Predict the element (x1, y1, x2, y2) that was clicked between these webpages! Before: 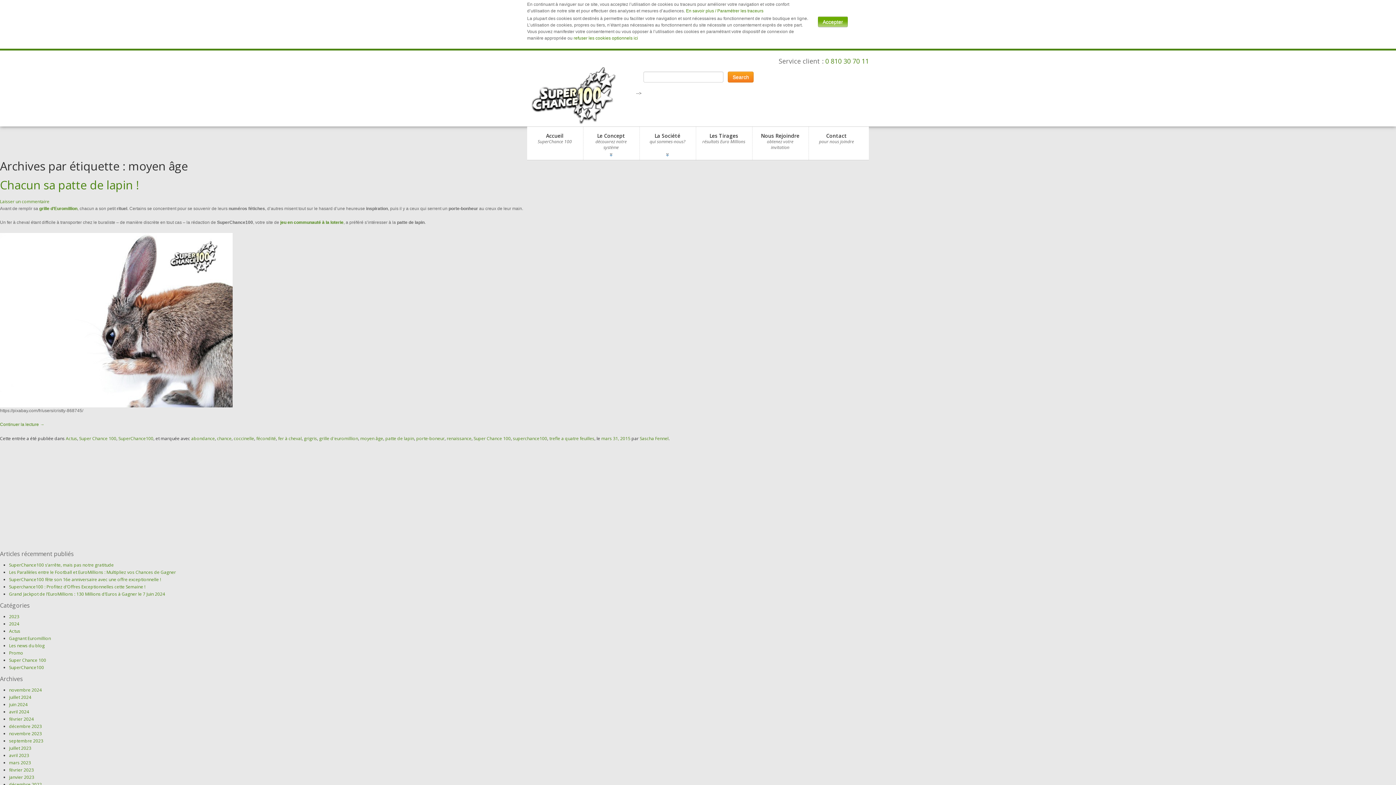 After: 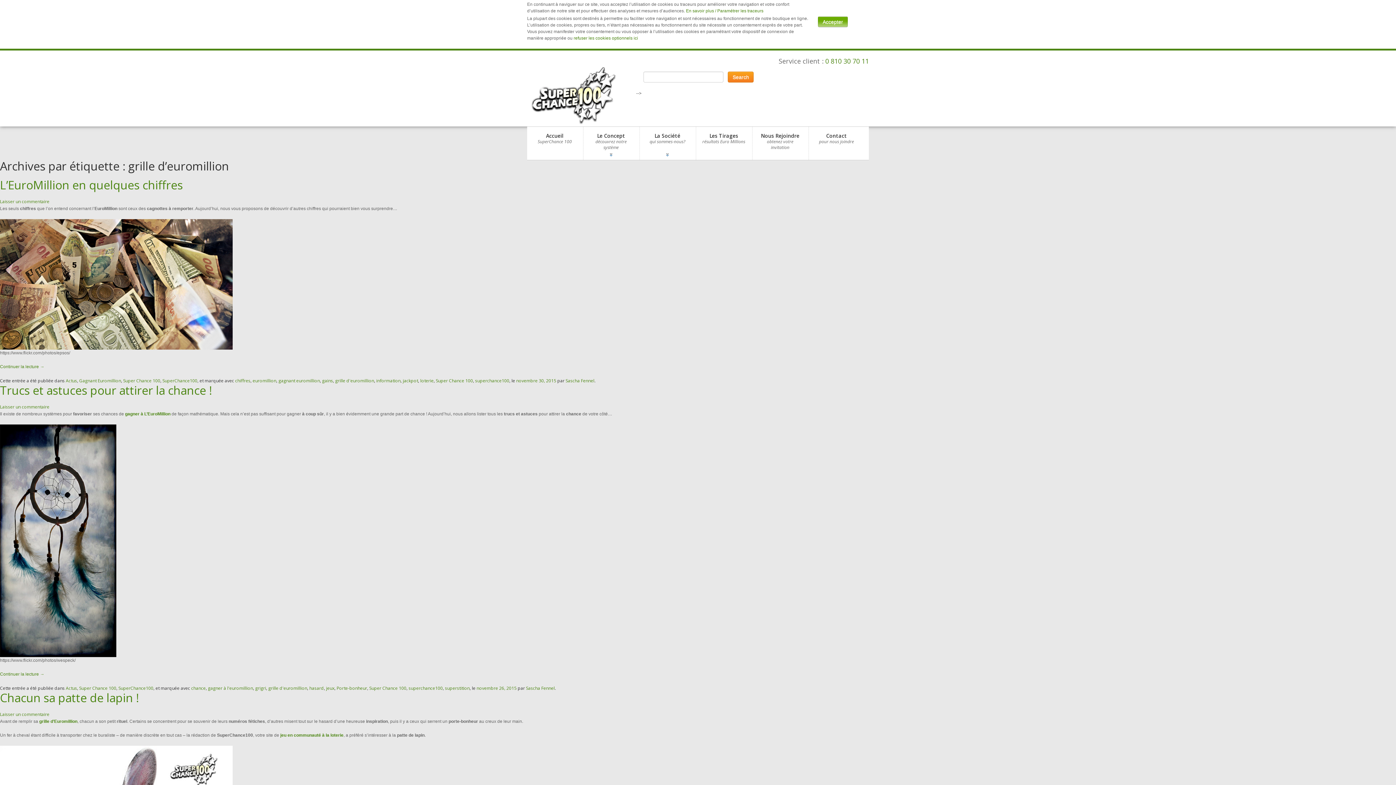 Action: bbox: (319, 435, 358, 441) label: grille d'euromillion